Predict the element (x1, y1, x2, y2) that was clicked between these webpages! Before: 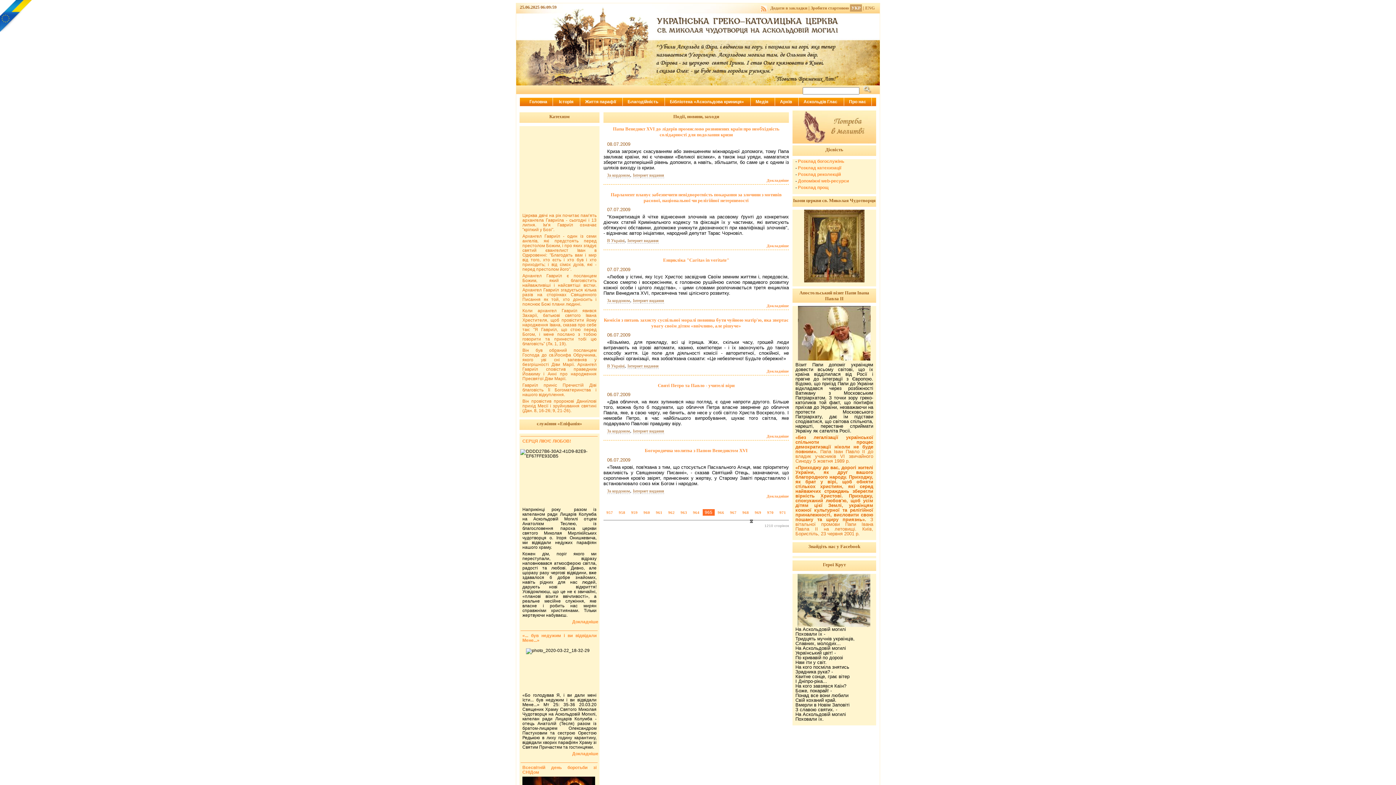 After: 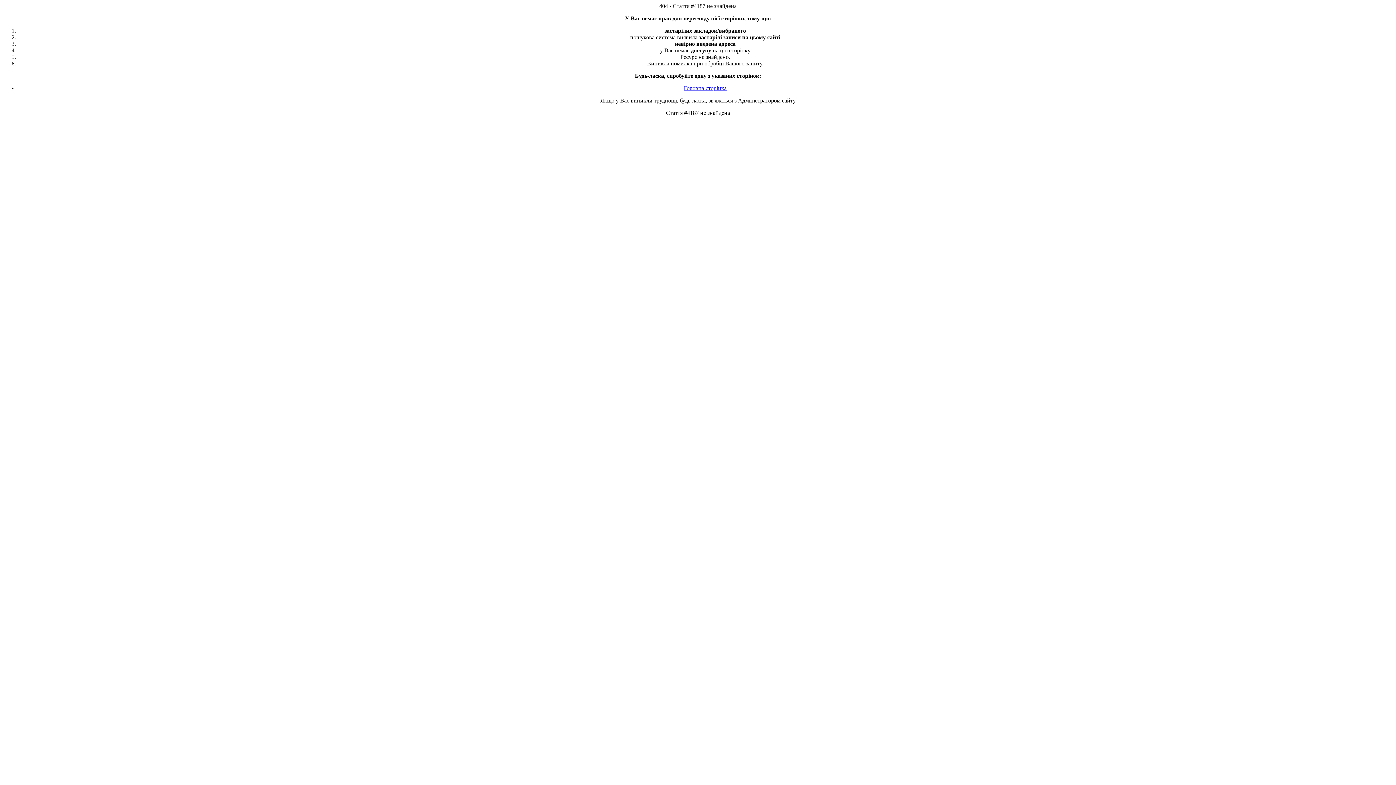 Action: bbox: (522, 438, 571, 443) label: СЕРЦЯ ЛІКУЄ ЛЮБОВ!